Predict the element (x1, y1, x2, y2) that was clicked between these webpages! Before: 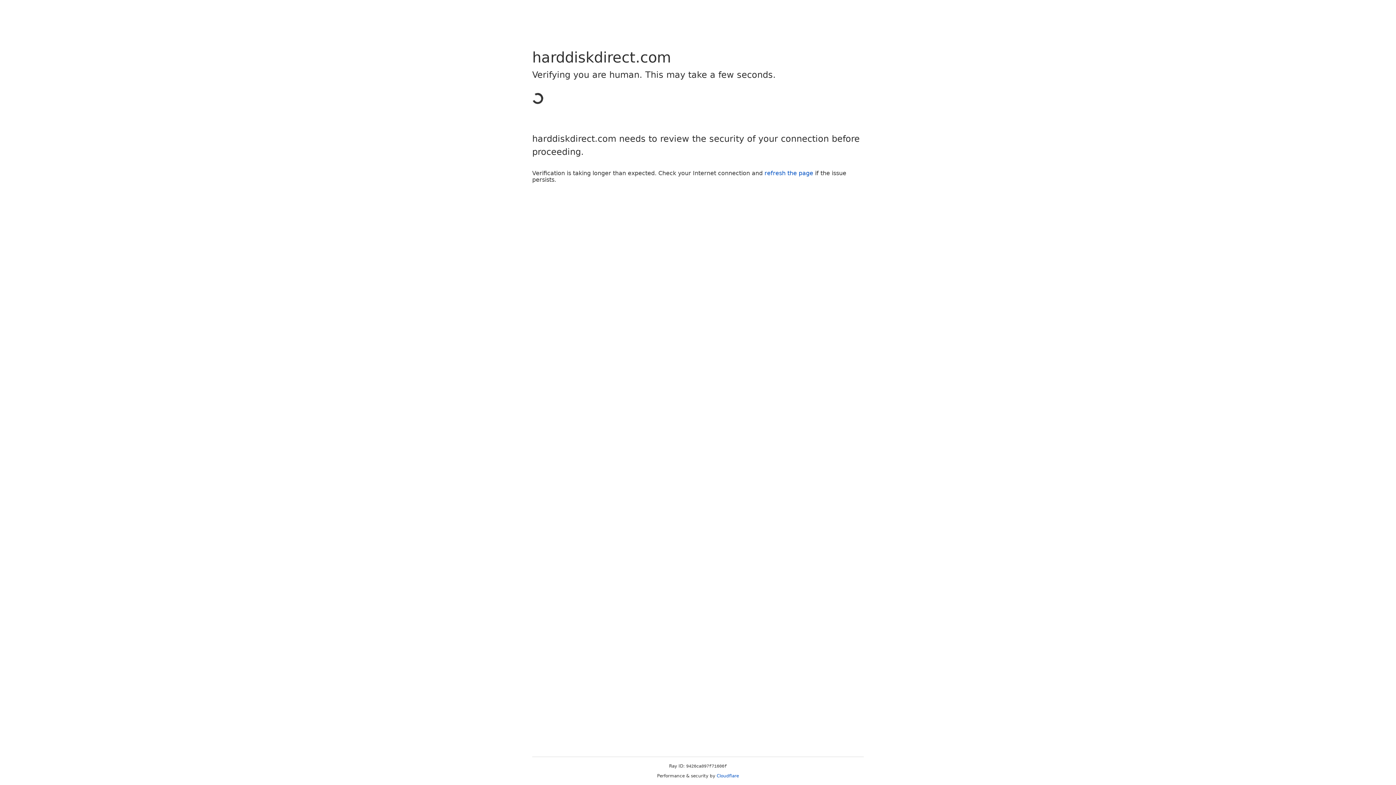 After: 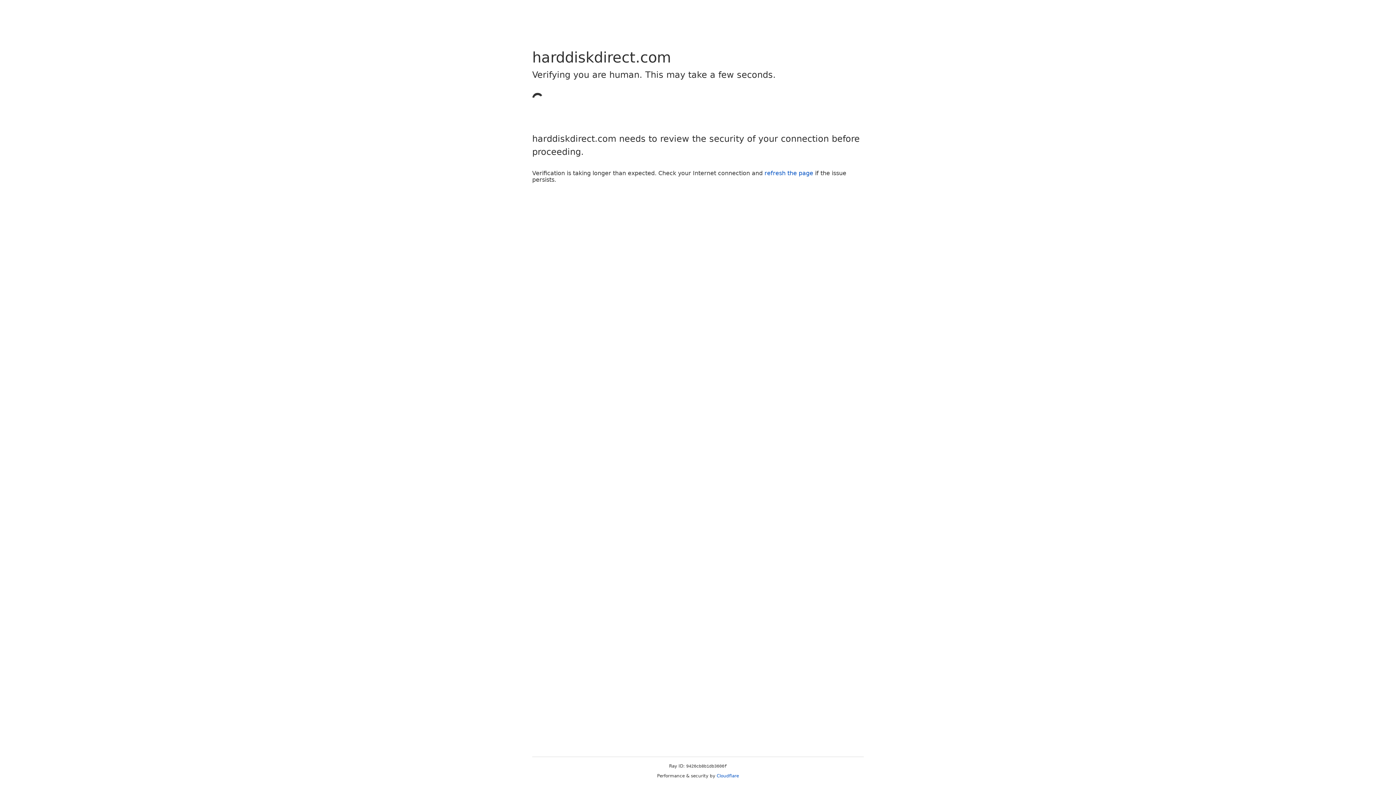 Action: bbox: (764, 169, 813, 176) label: refresh the page